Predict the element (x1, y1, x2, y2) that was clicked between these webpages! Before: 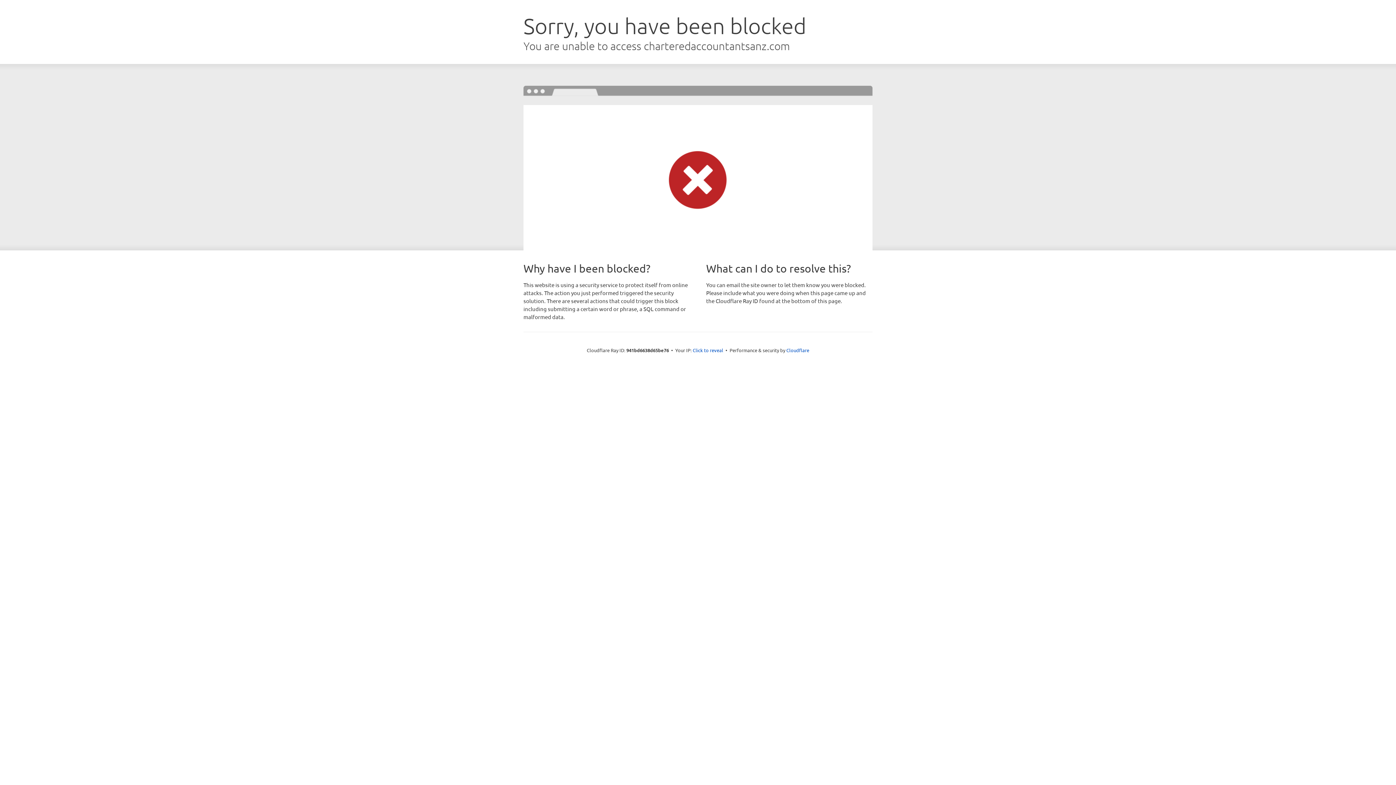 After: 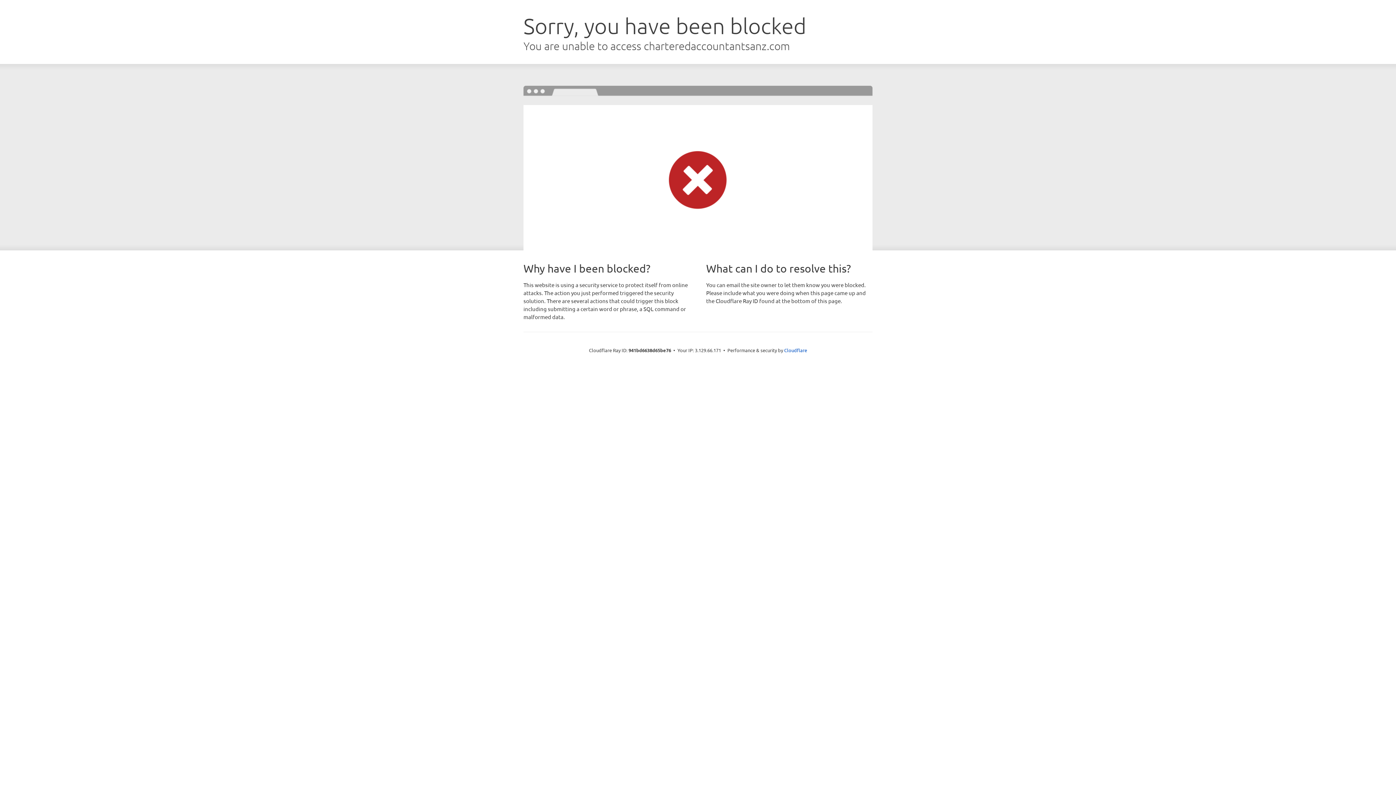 Action: bbox: (692, 346, 723, 353) label: Click to reveal